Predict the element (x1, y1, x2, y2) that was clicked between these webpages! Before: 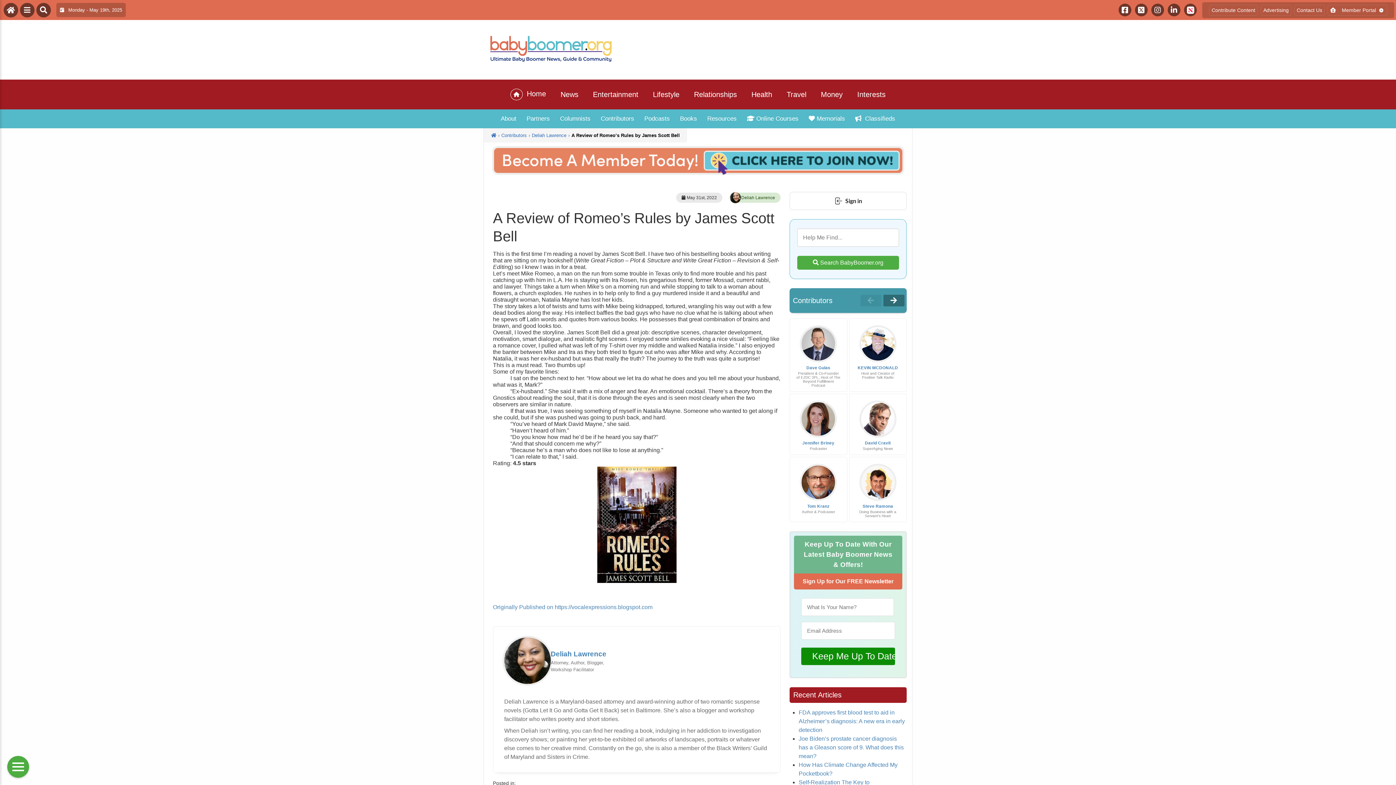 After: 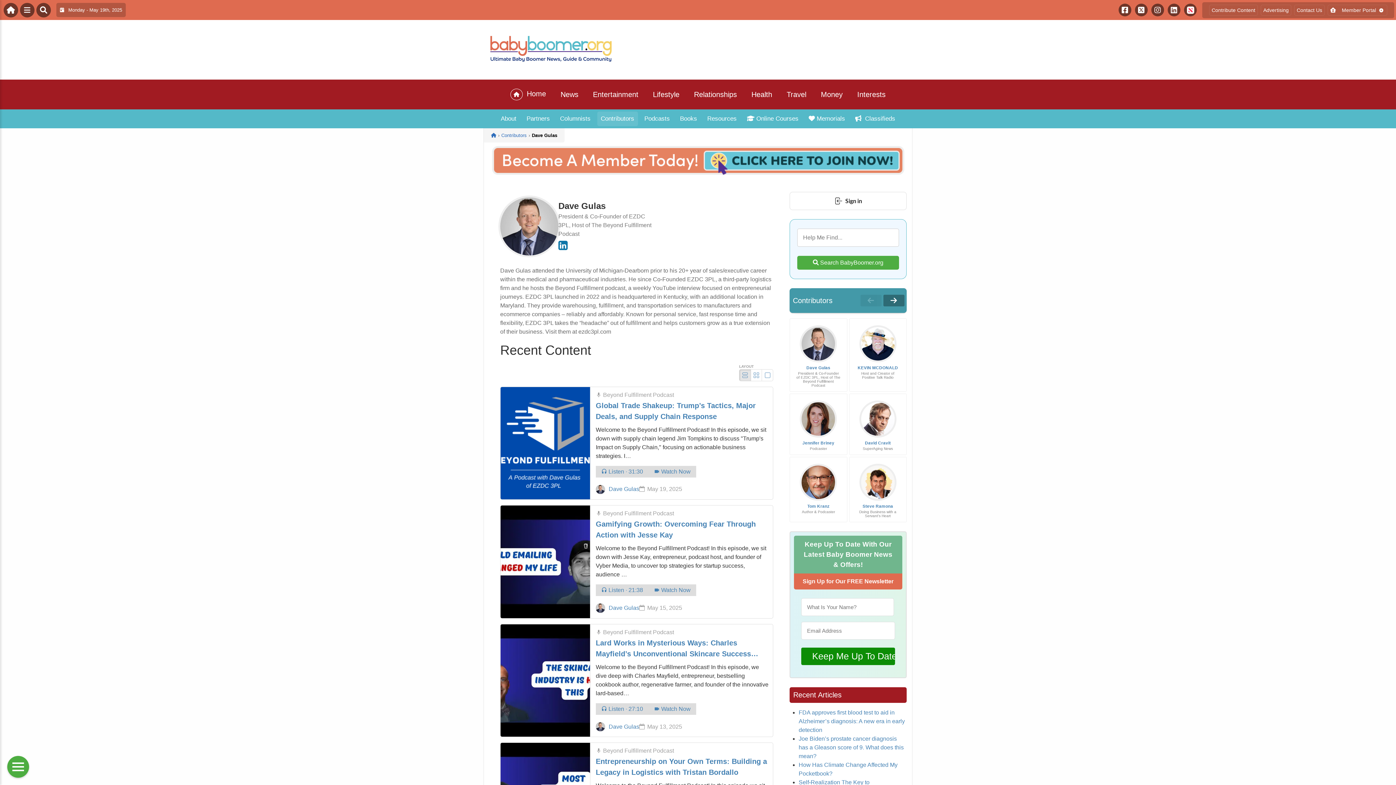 Action: bbox: (801, 327, 835, 360)